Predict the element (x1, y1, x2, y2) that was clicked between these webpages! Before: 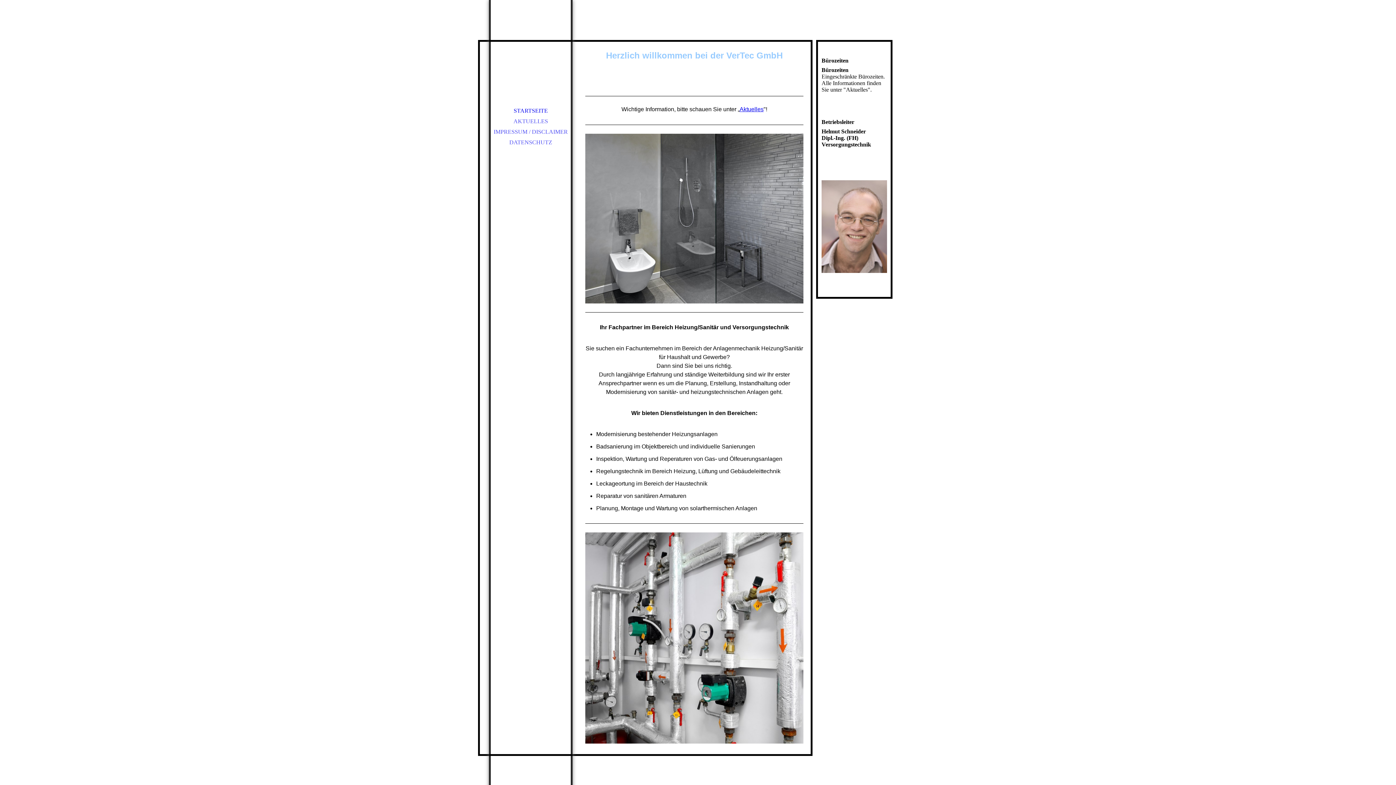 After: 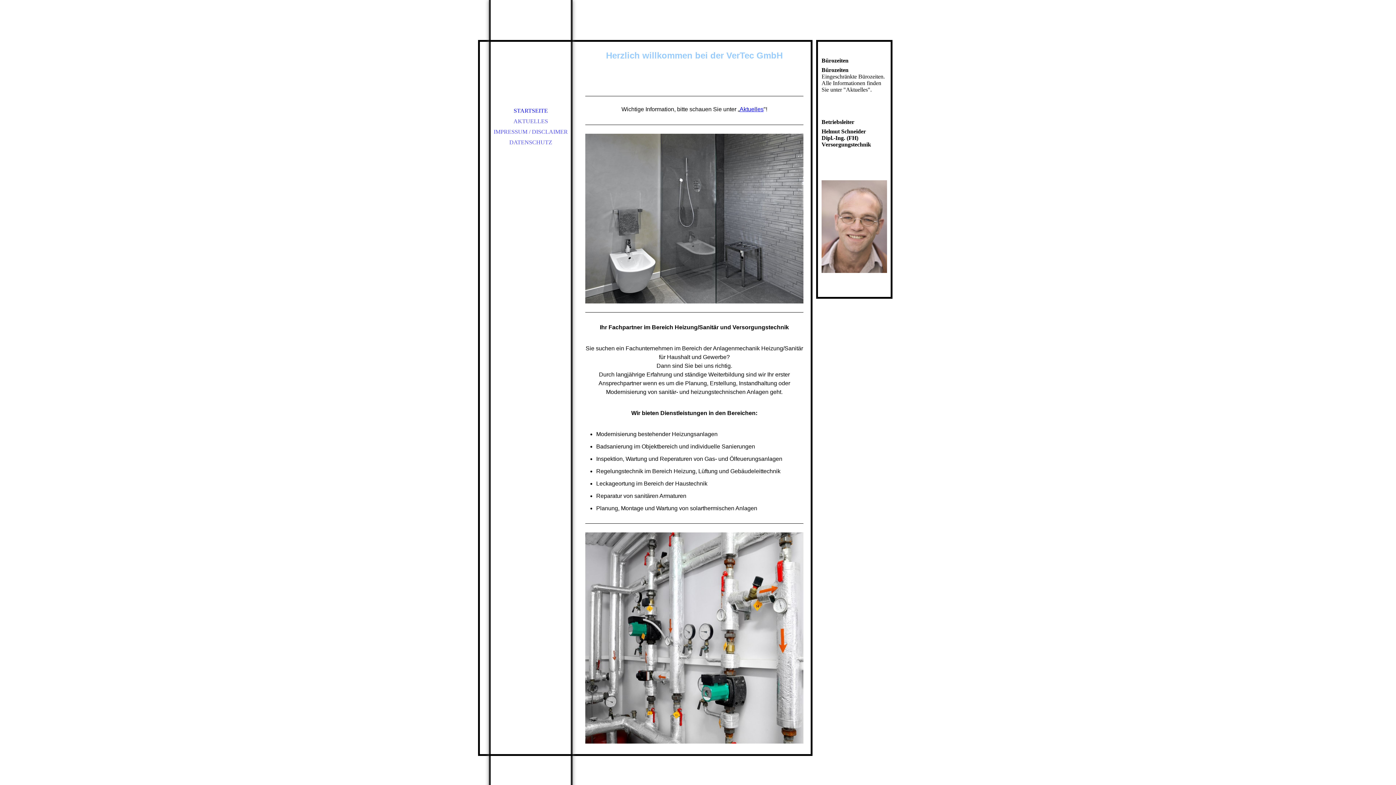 Action: label: STARTSEITE bbox: (490, 105, 570, 116)